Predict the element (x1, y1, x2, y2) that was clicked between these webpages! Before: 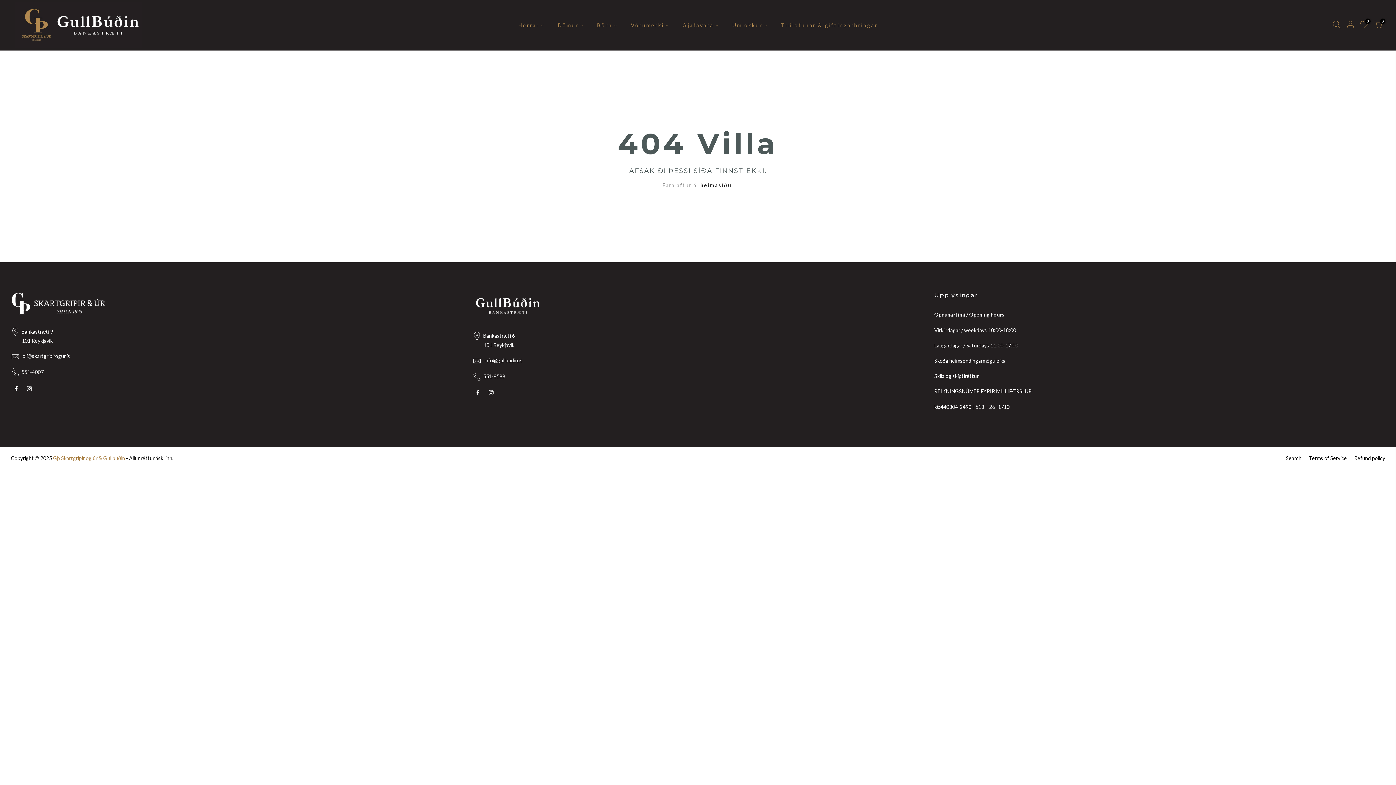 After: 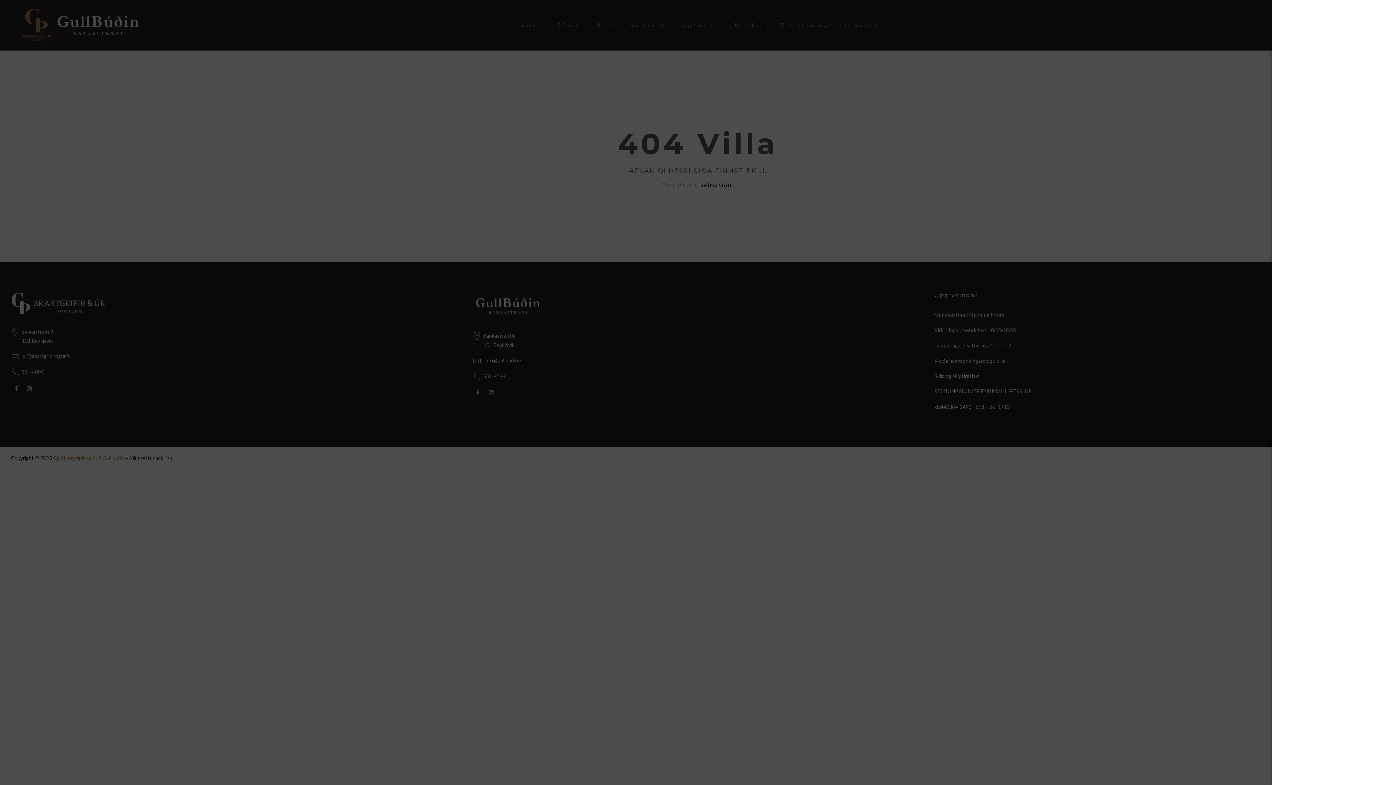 Action: bbox: (1330, 20, 1344, 30)